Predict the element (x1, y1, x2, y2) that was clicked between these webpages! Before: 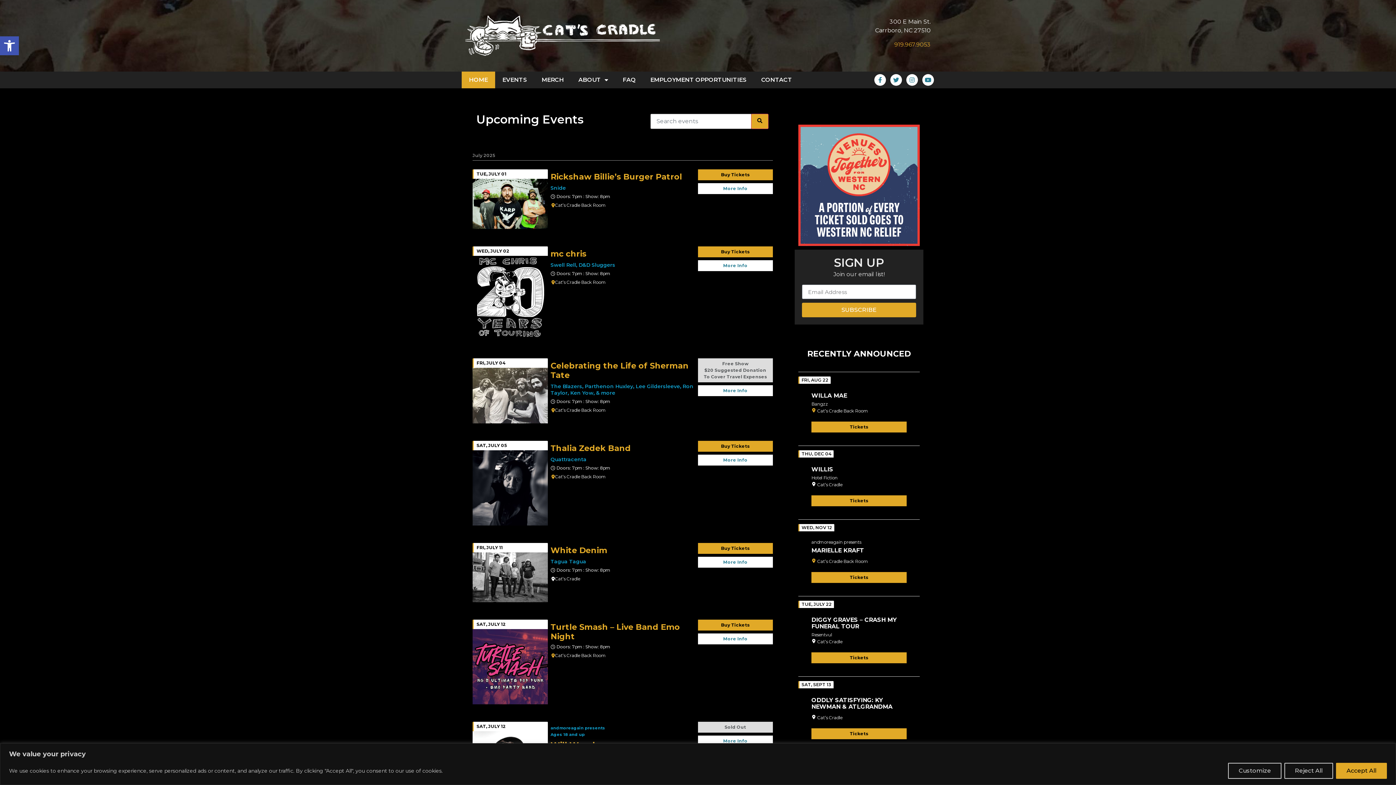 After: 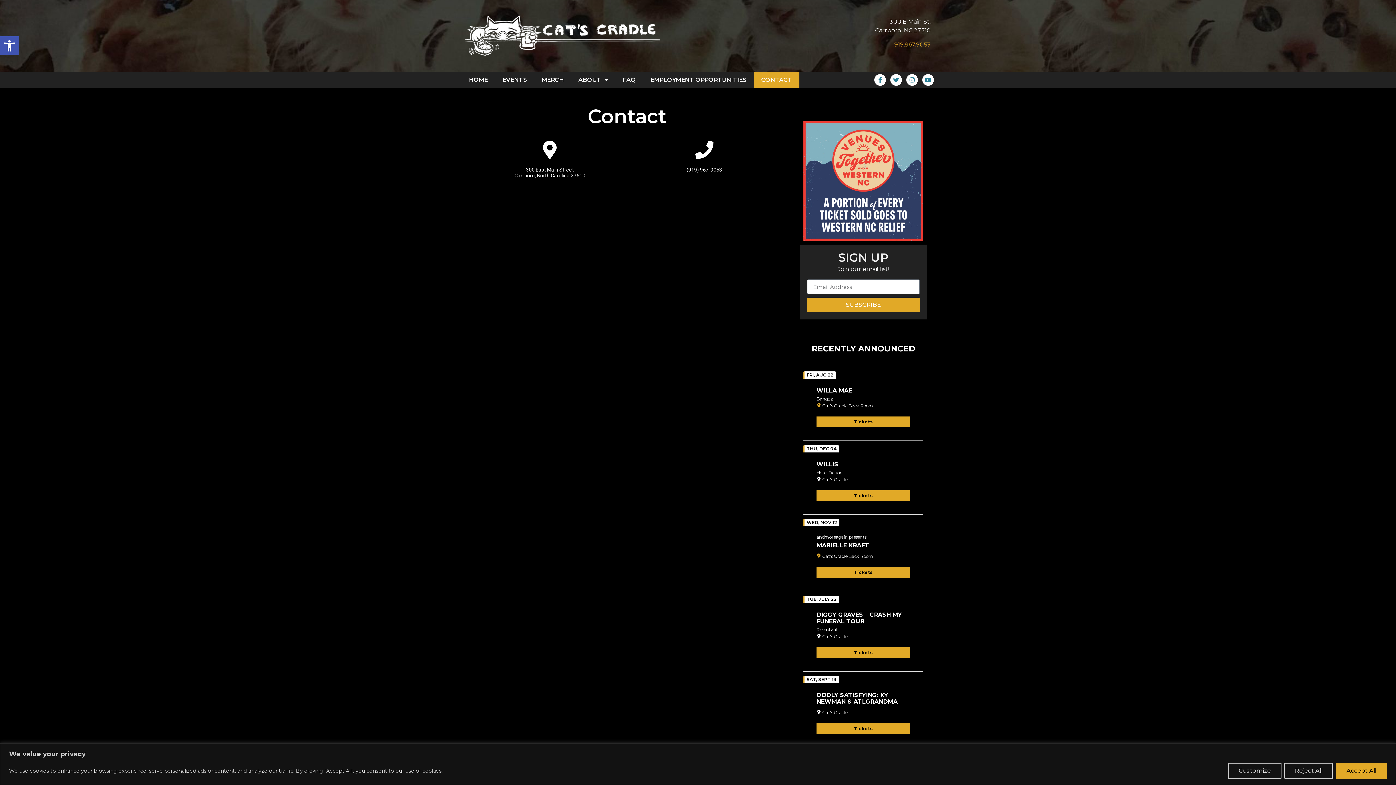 Action: label: CONTACT bbox: (754, 71, 799, 88)